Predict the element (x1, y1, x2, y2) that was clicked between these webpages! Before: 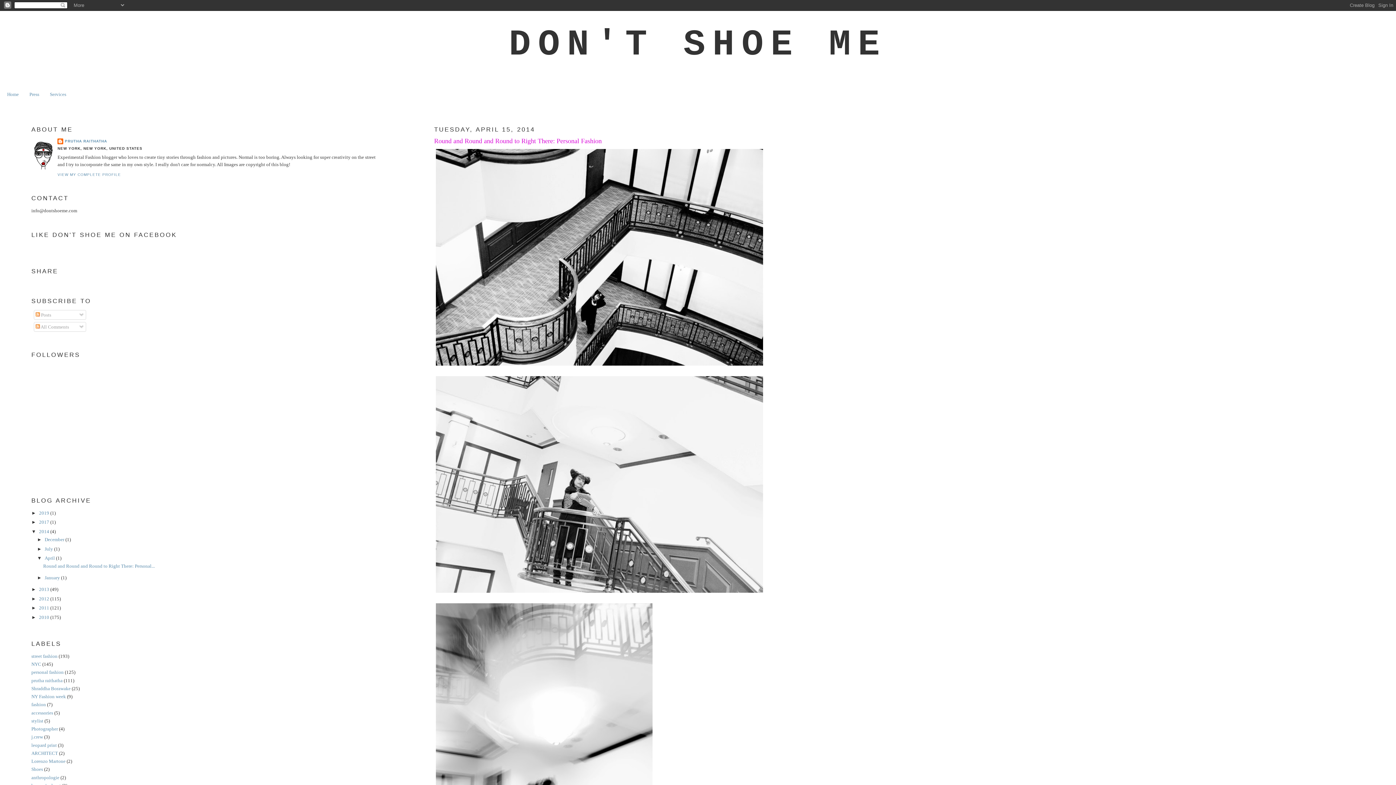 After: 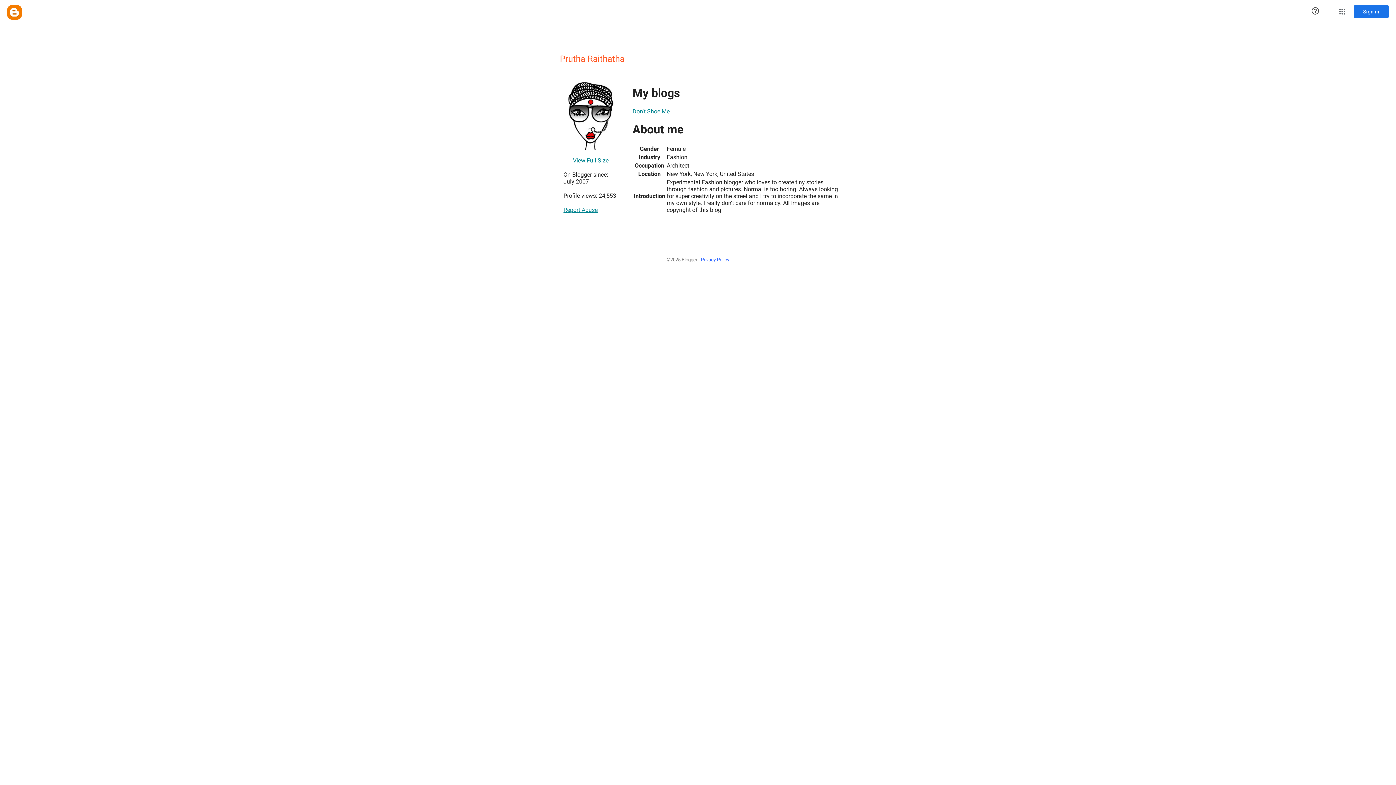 Action: label: PRUTHA RAITHATHA bbox: (57, 138, 107, 145)